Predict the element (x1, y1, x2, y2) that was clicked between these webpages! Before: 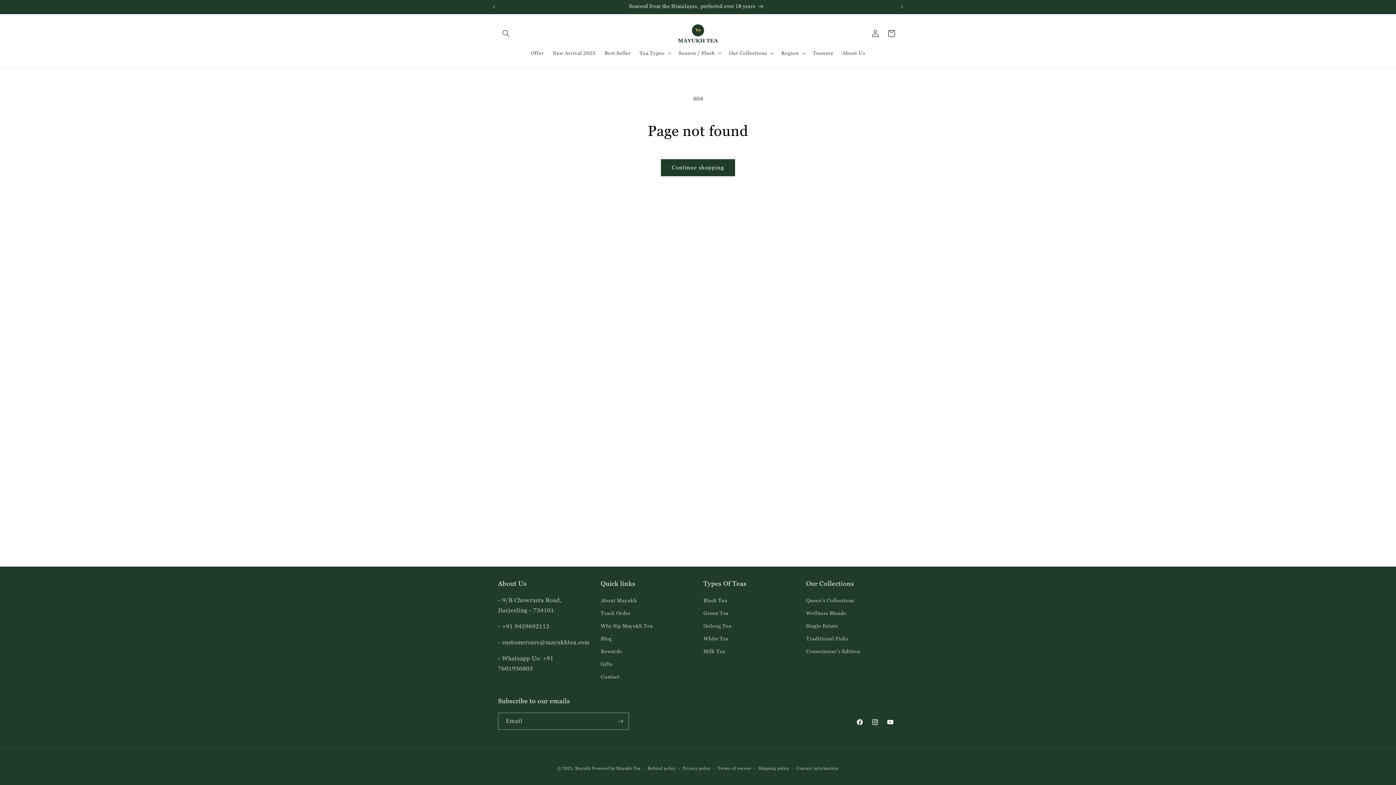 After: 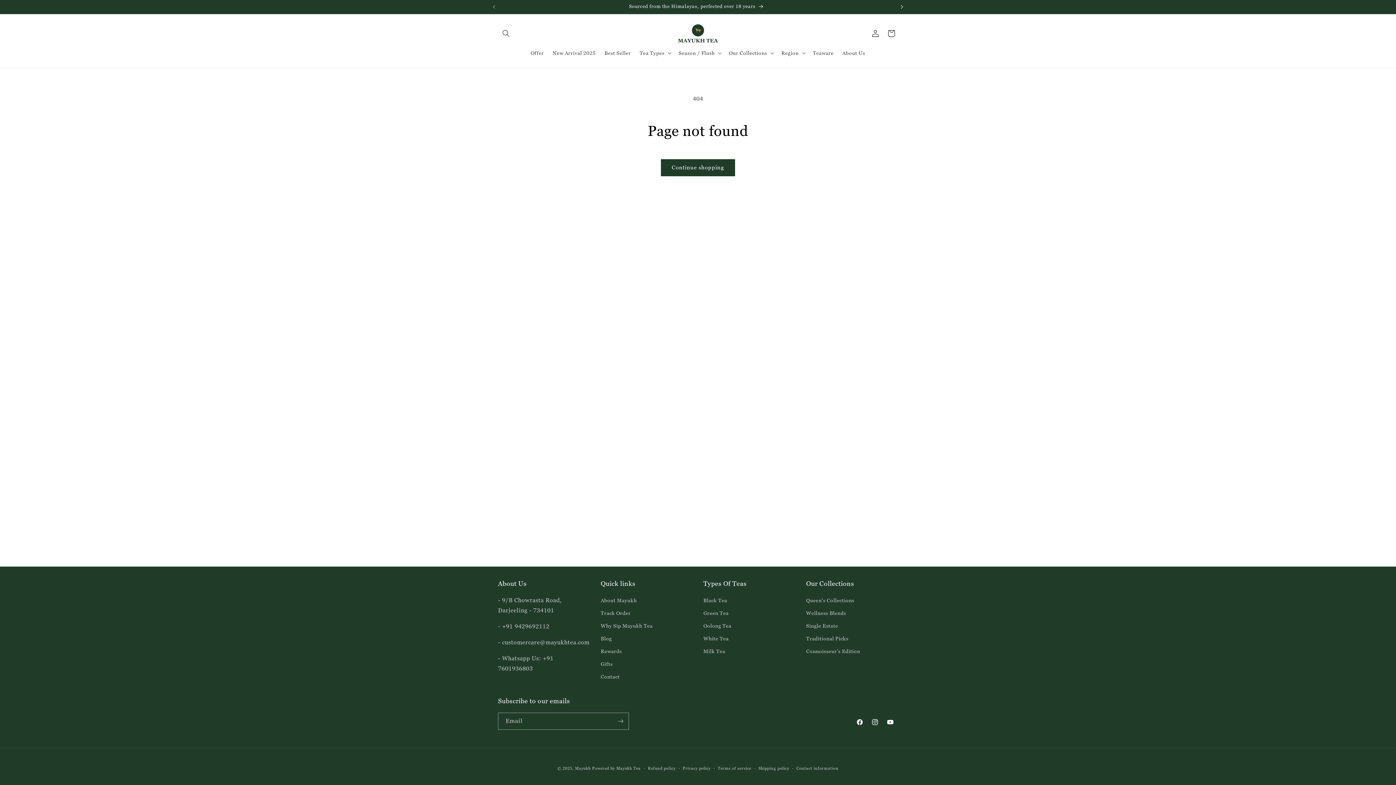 Action: bbox: (894, 0, 910, 13) label: Next announcement